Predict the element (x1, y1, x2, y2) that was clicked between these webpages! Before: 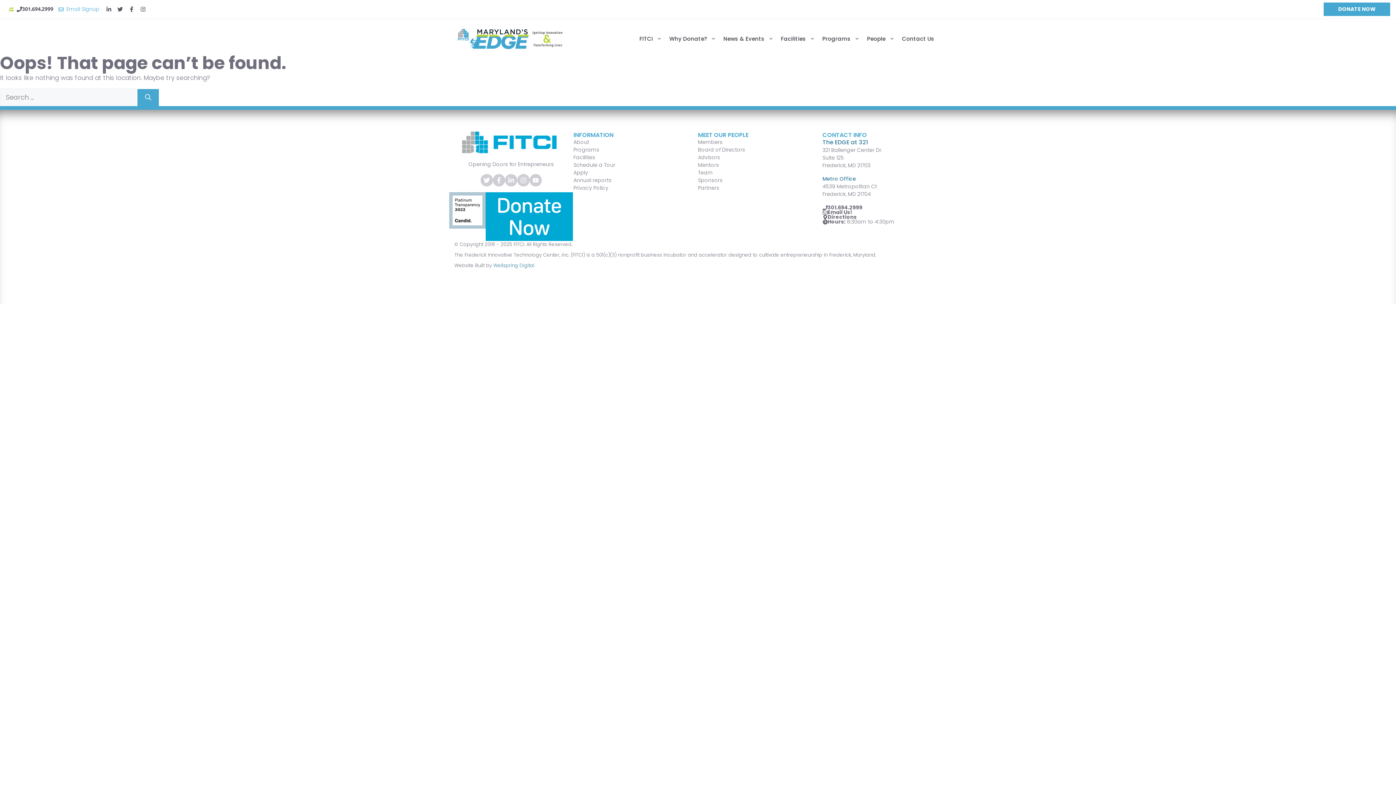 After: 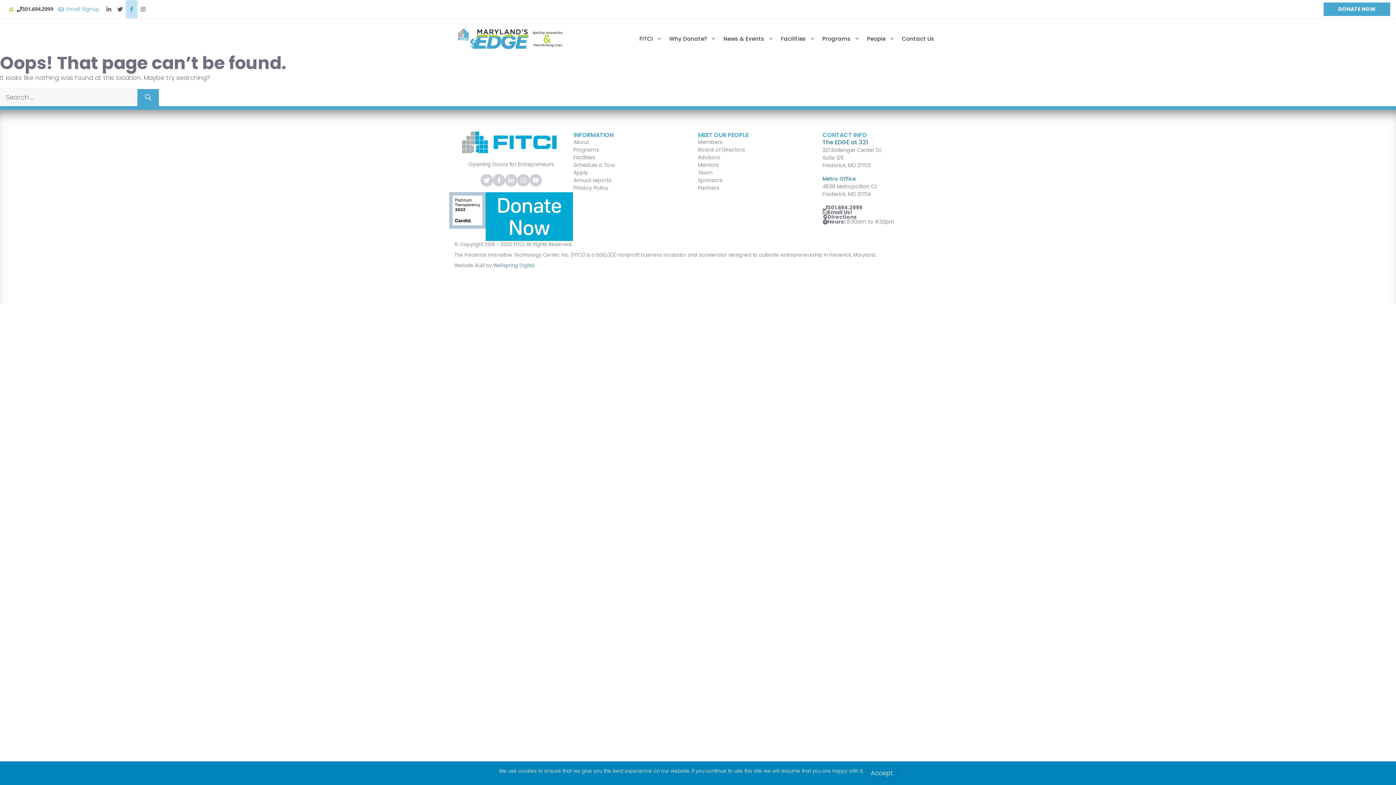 Action: bbox: (125, 0, 137, 18)